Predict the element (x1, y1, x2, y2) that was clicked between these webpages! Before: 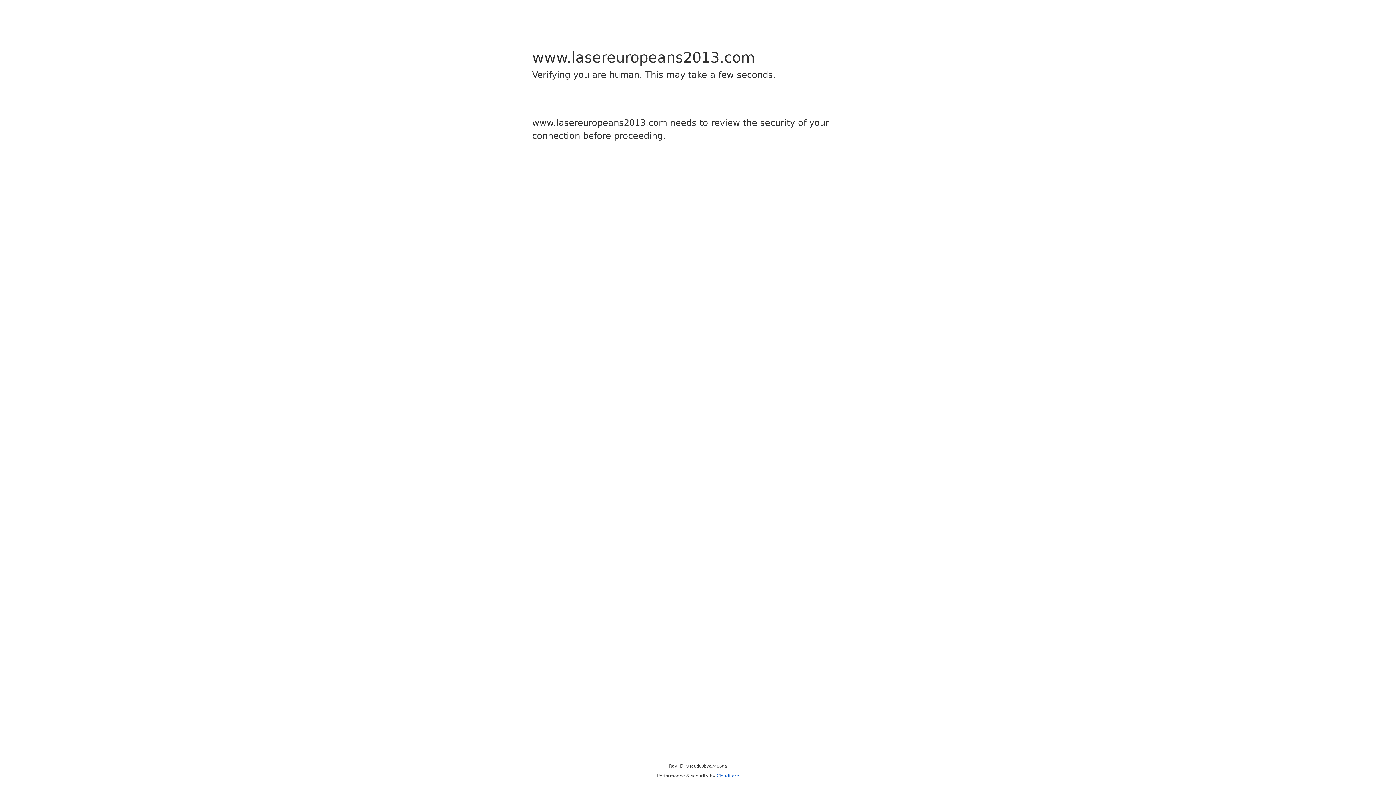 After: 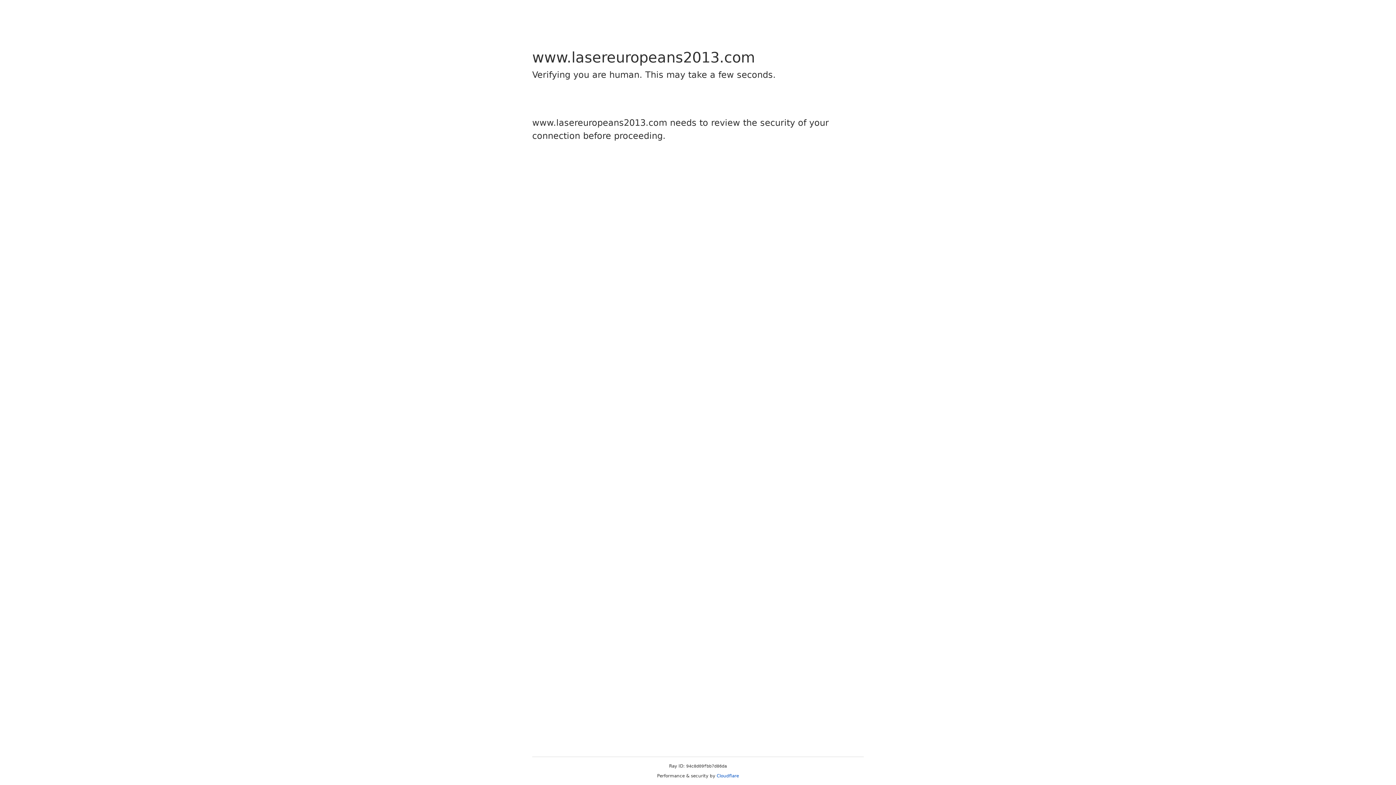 Action: bbox: (716, 773, 739, 778) label: Cloudflare